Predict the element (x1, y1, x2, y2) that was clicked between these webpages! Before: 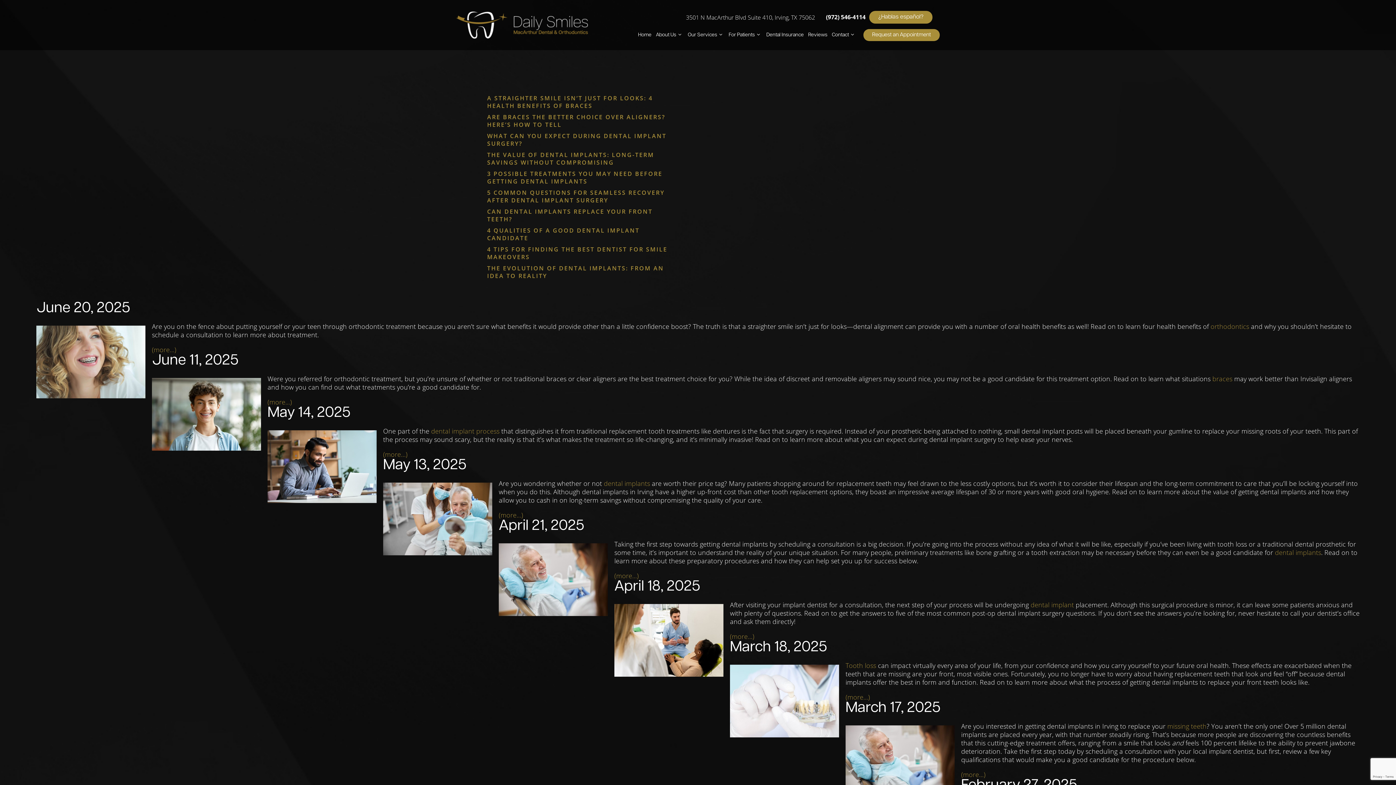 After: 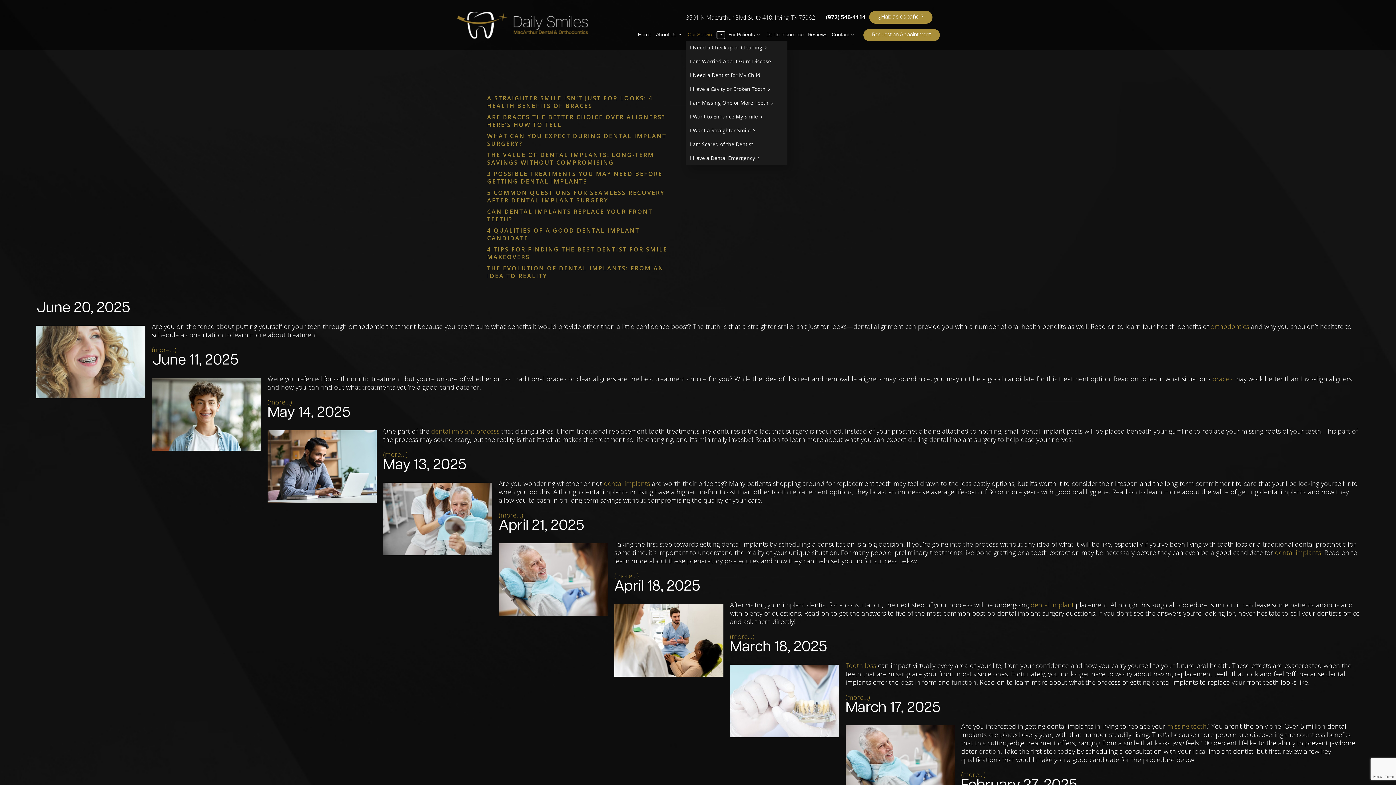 Action: bbox: (717, 31, 724, 38) label: Toggle submenu